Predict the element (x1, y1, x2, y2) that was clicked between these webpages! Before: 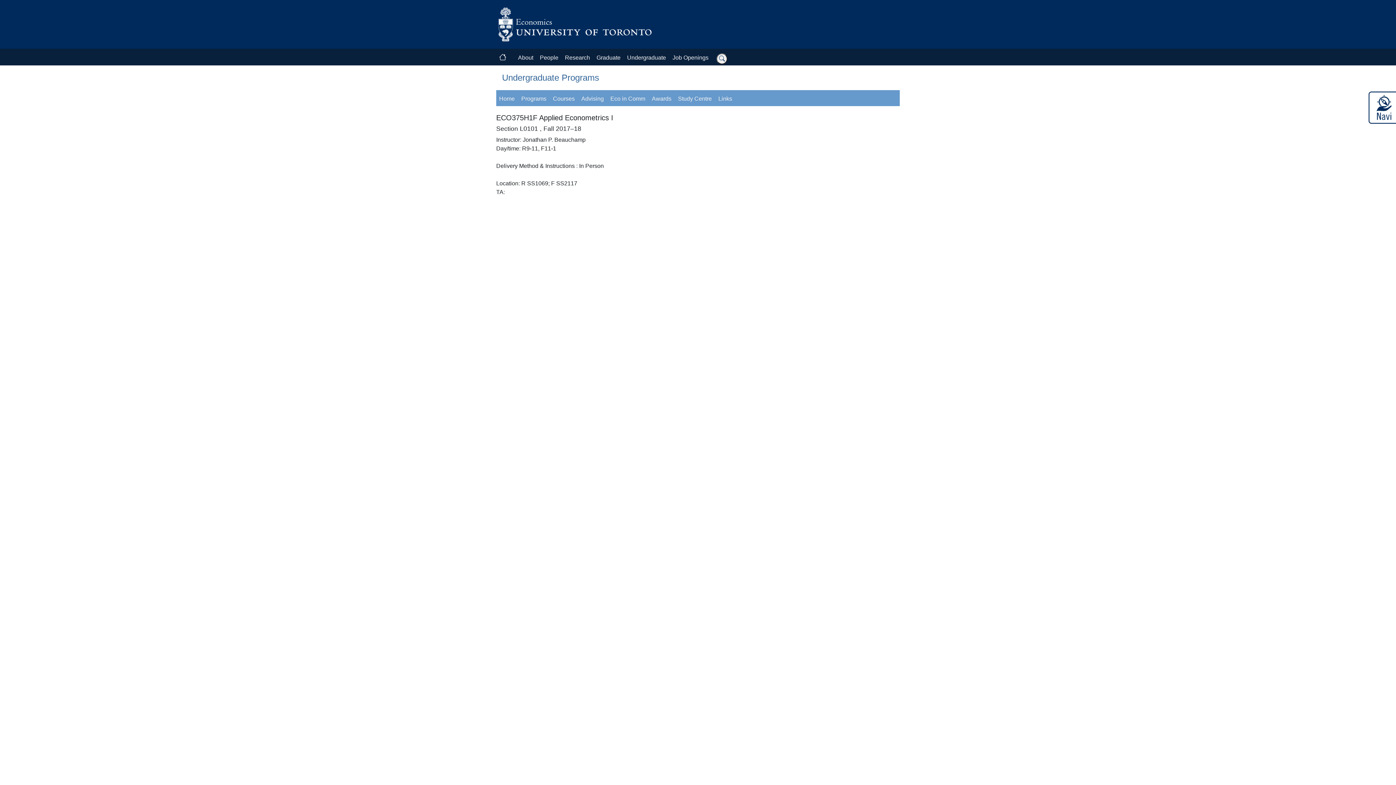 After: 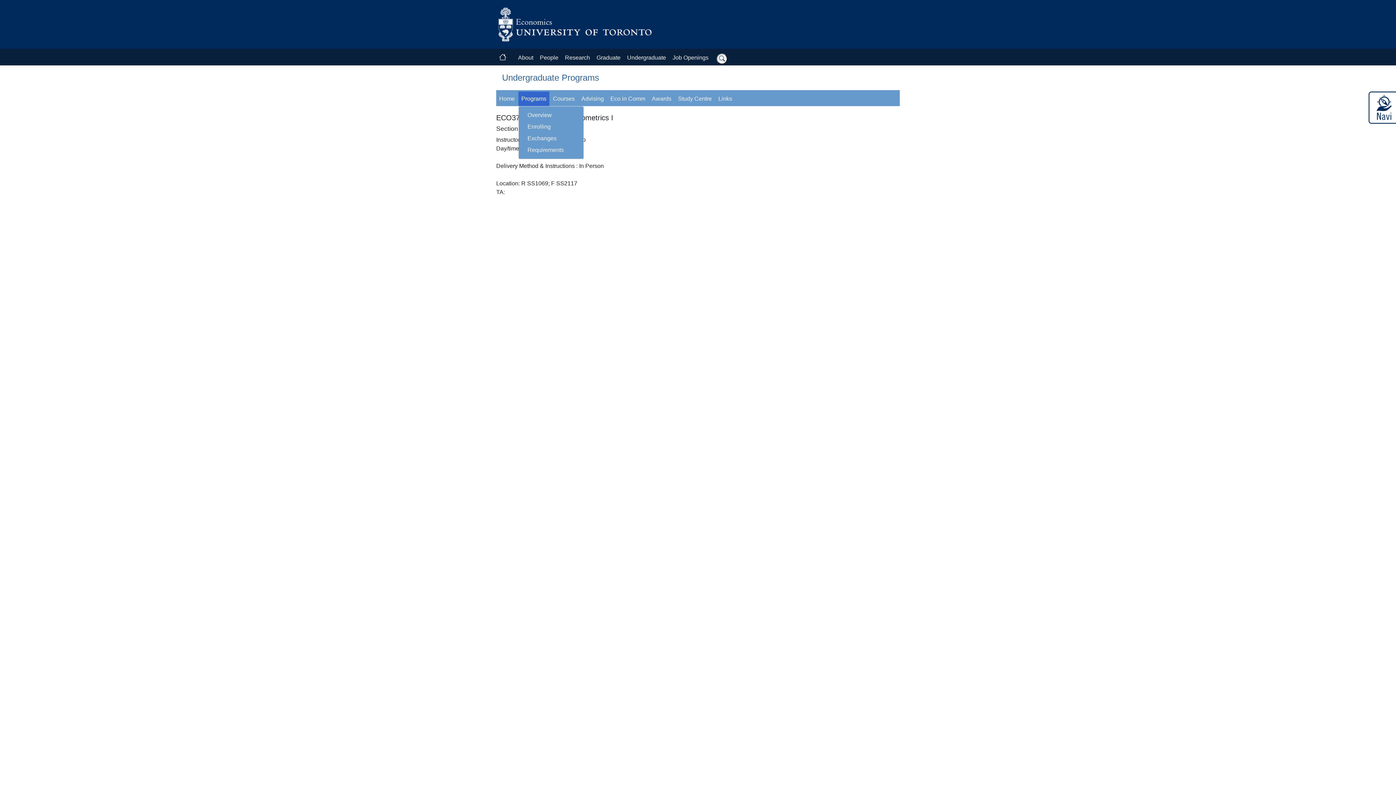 Action: bbox: (518, 91, 549, 106) label: Programs